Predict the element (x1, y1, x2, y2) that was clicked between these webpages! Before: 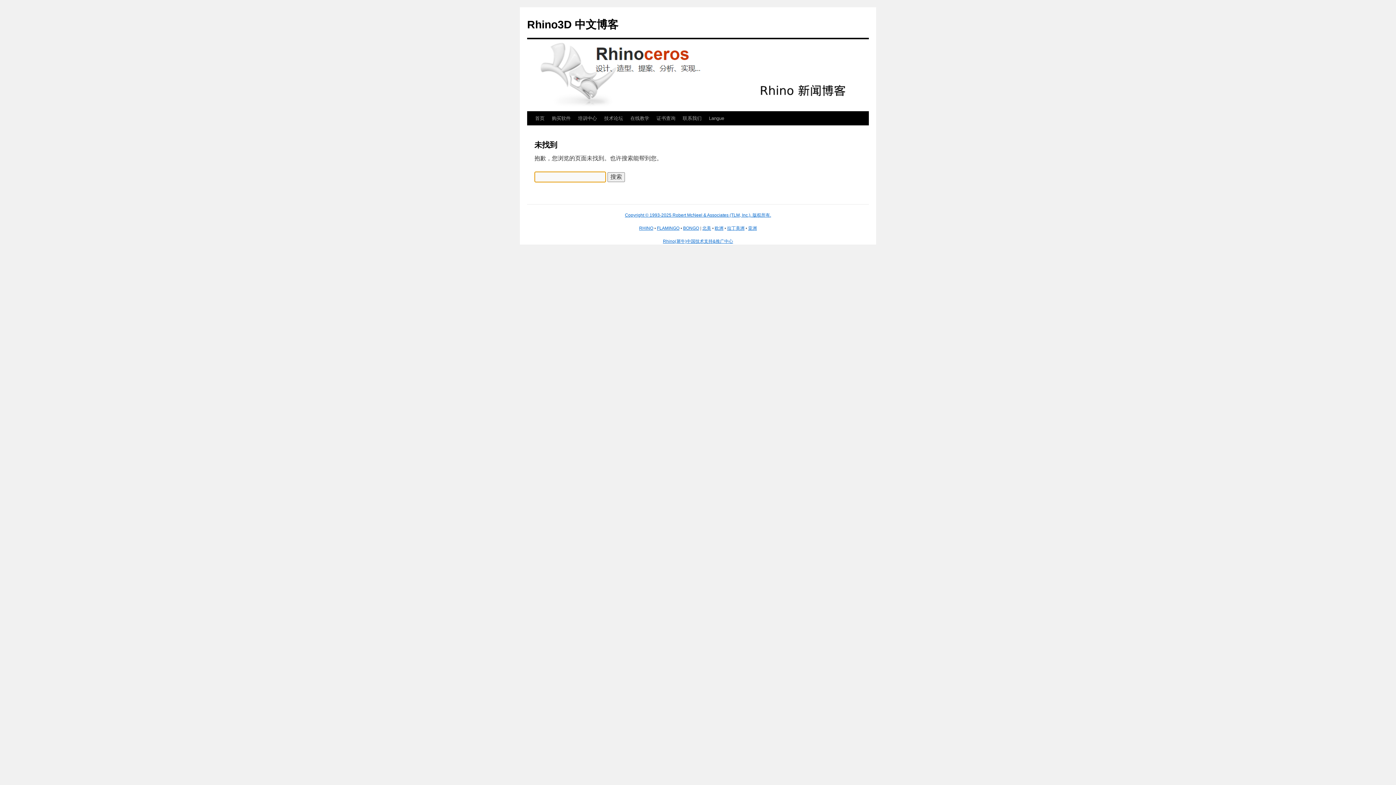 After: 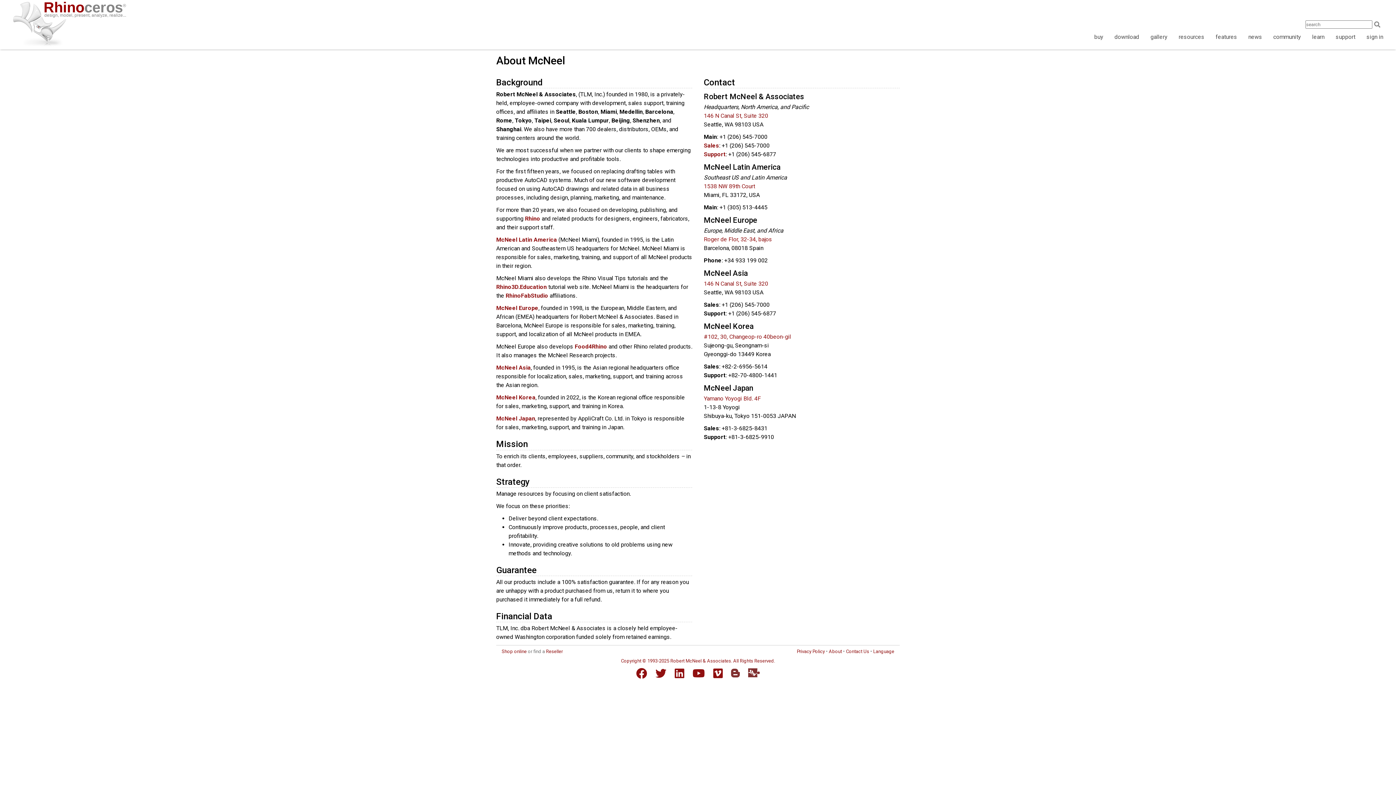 Action: label: Copyright © 1993-2025 Robert McNeel & Associates (TLM, Inc.). 版权所有. bbox: (625, 212, 771, 217)